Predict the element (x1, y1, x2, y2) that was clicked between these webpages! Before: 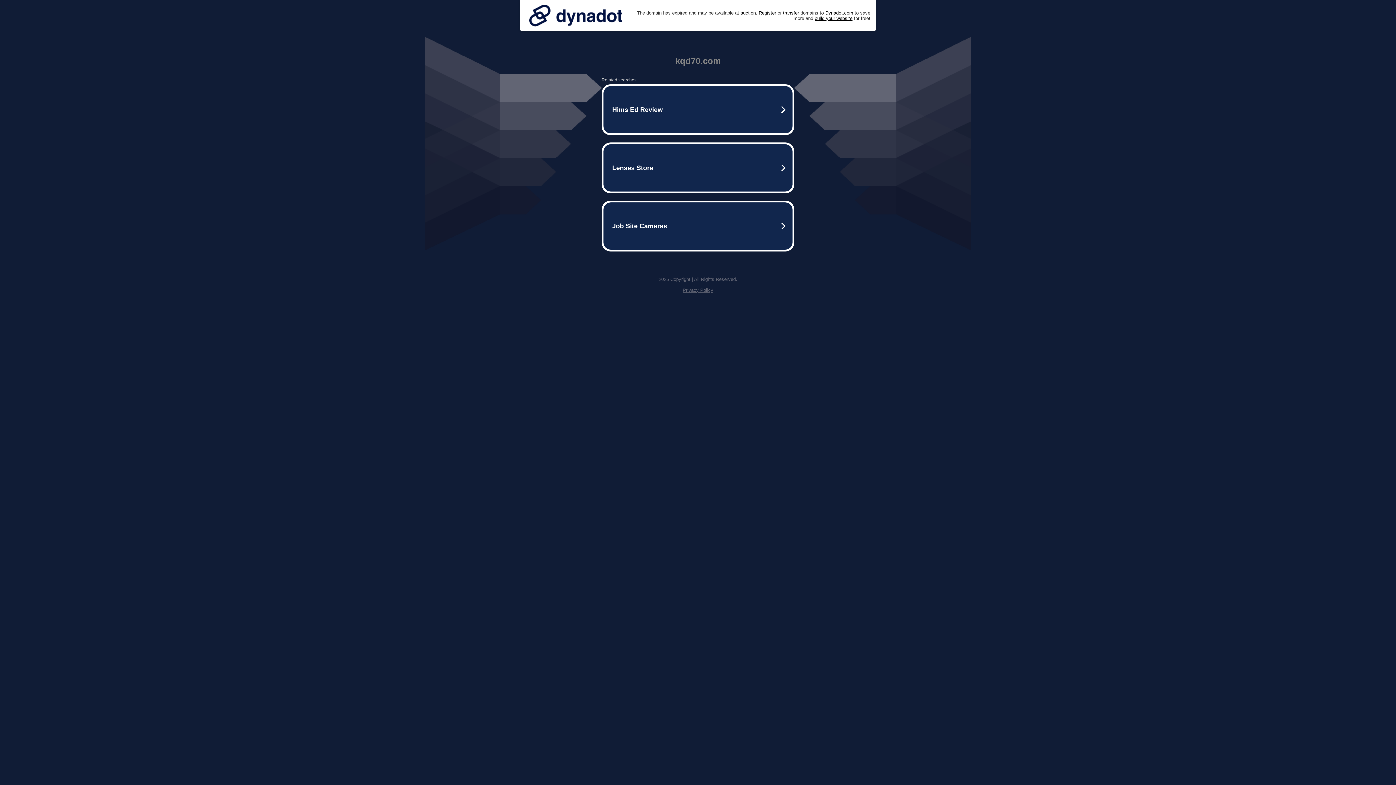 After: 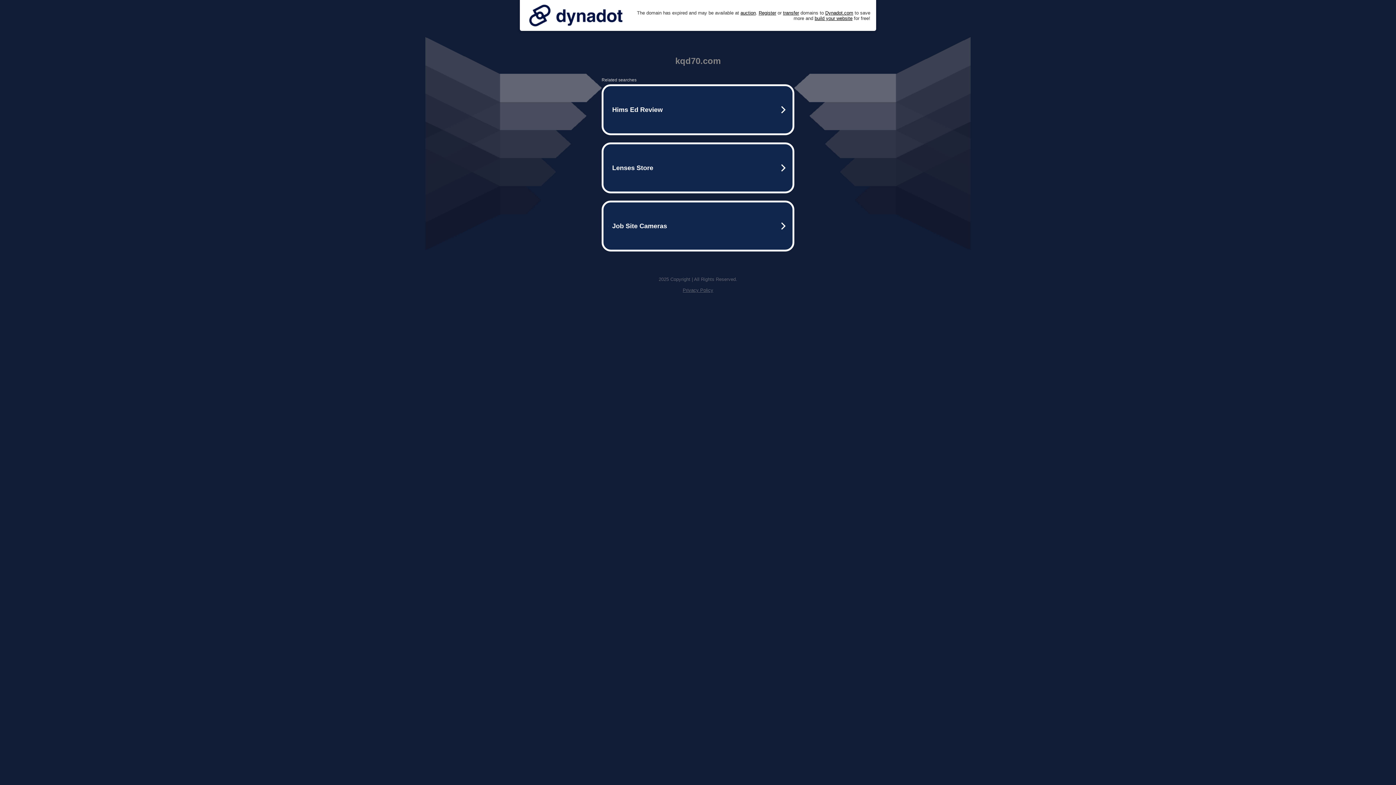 Action: bbox: (682, 287, 713, 293) label: Privacy Policy